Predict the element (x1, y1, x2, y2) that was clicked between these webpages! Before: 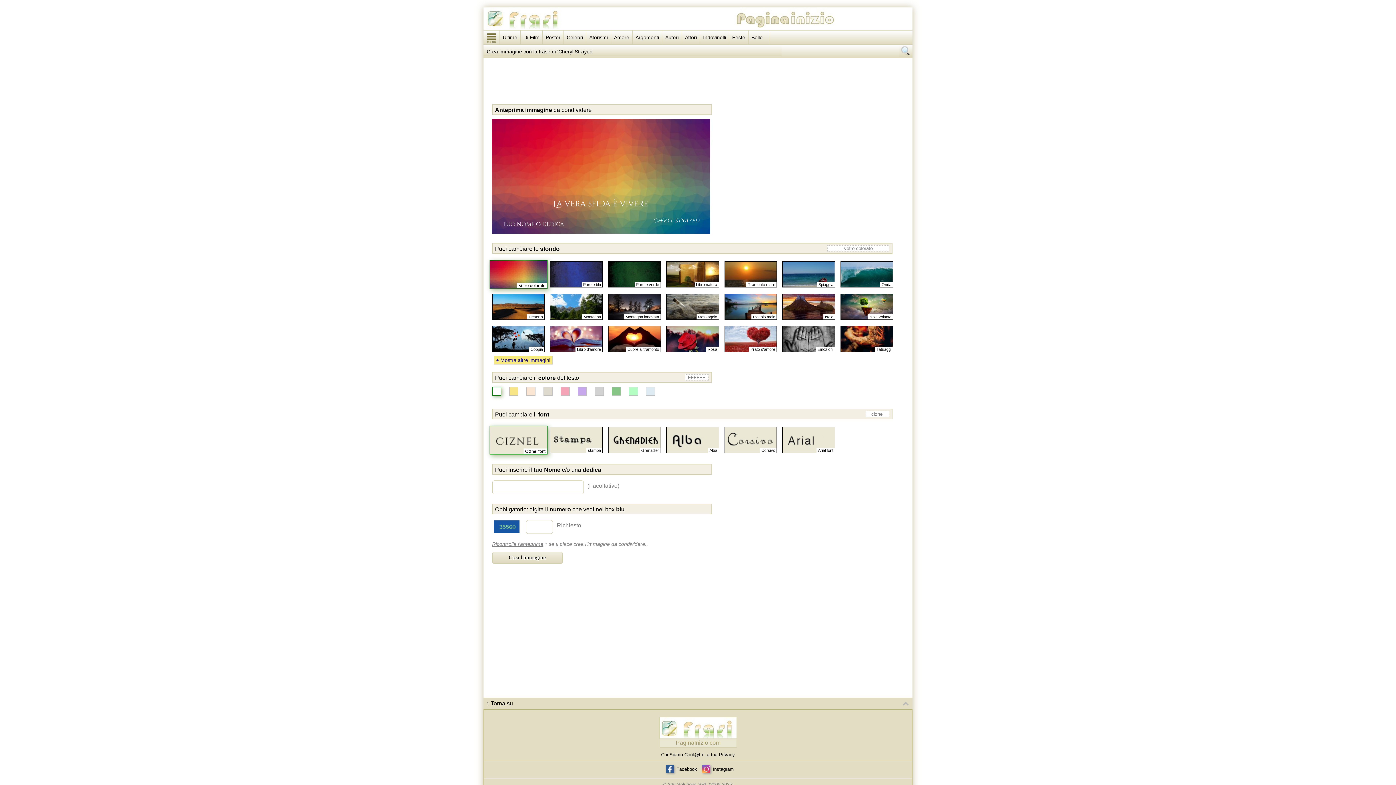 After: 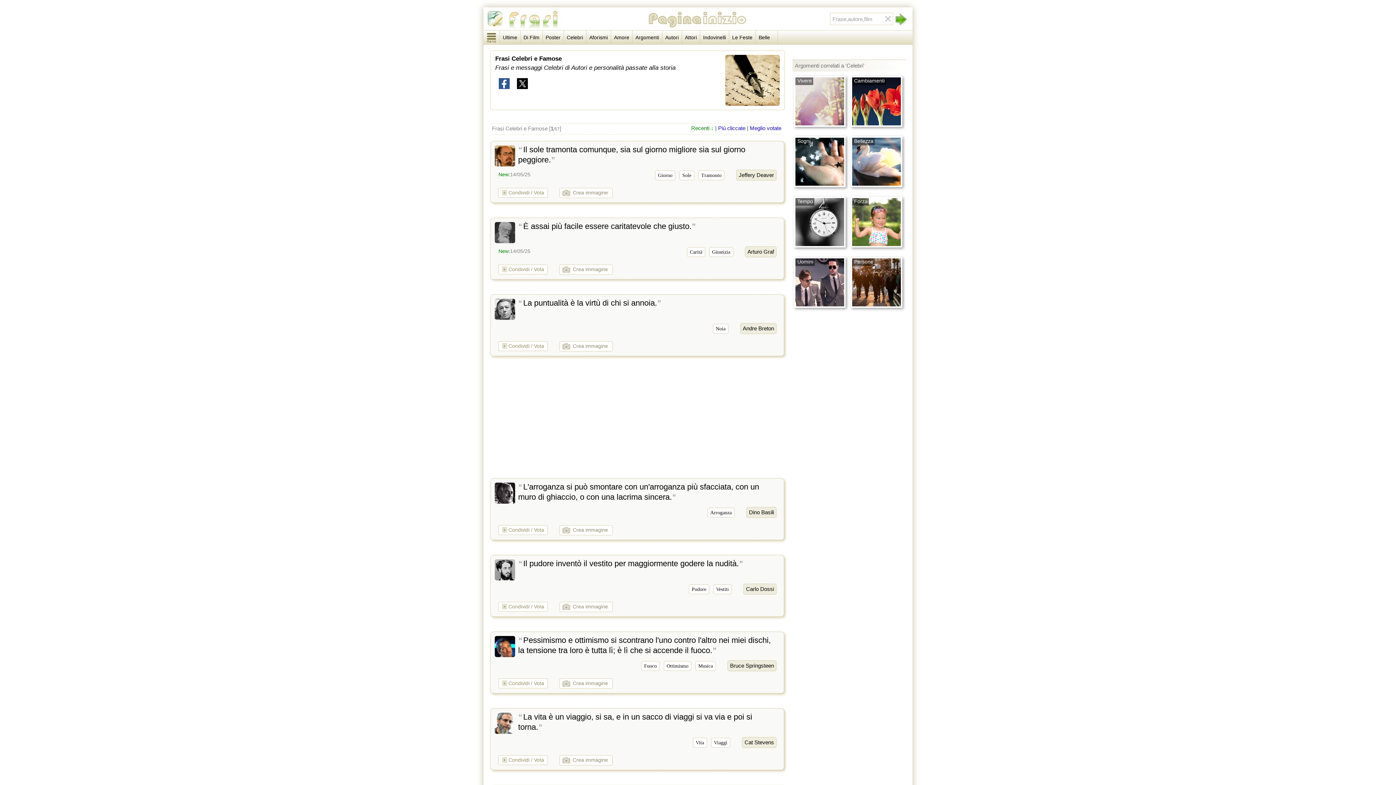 Action: label: Celebri bbox: (564, 30, 586, 44)